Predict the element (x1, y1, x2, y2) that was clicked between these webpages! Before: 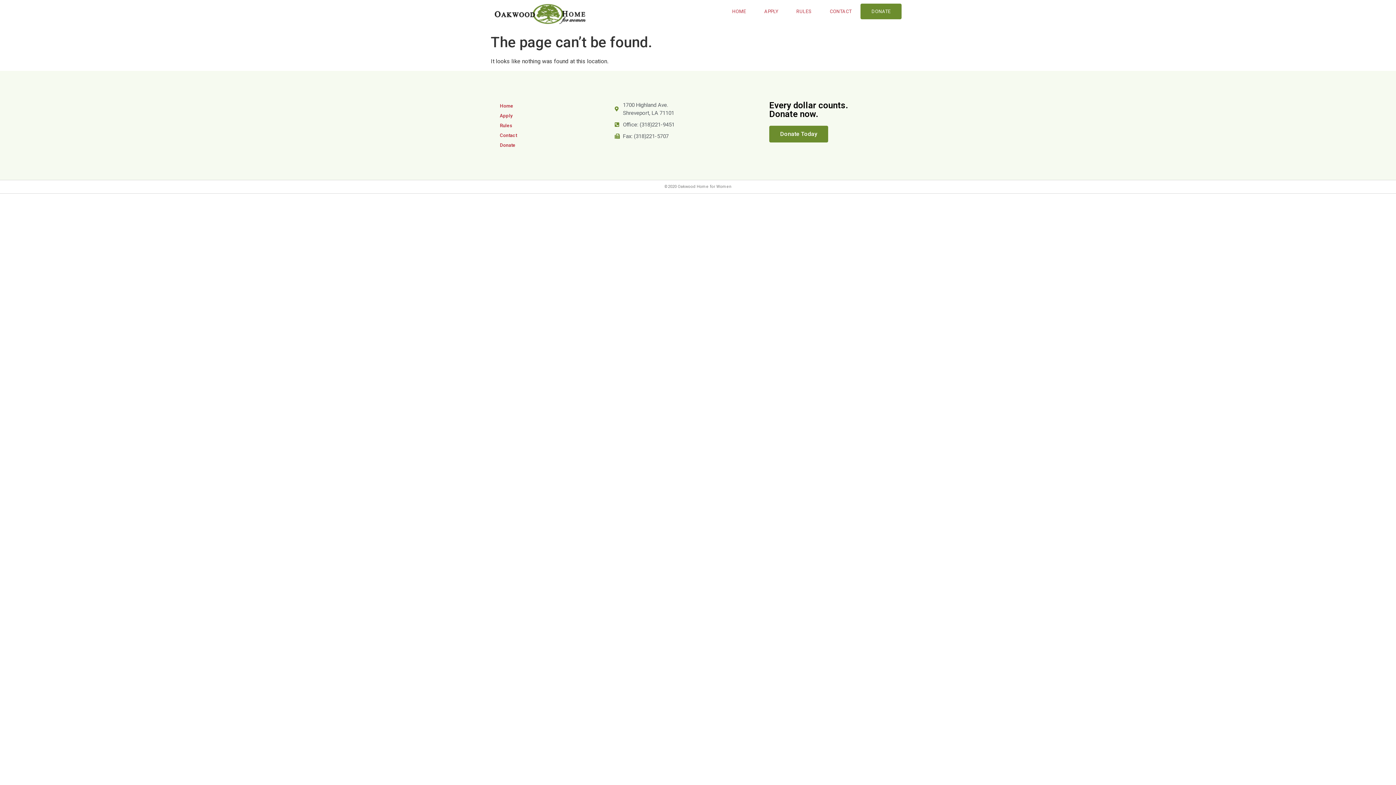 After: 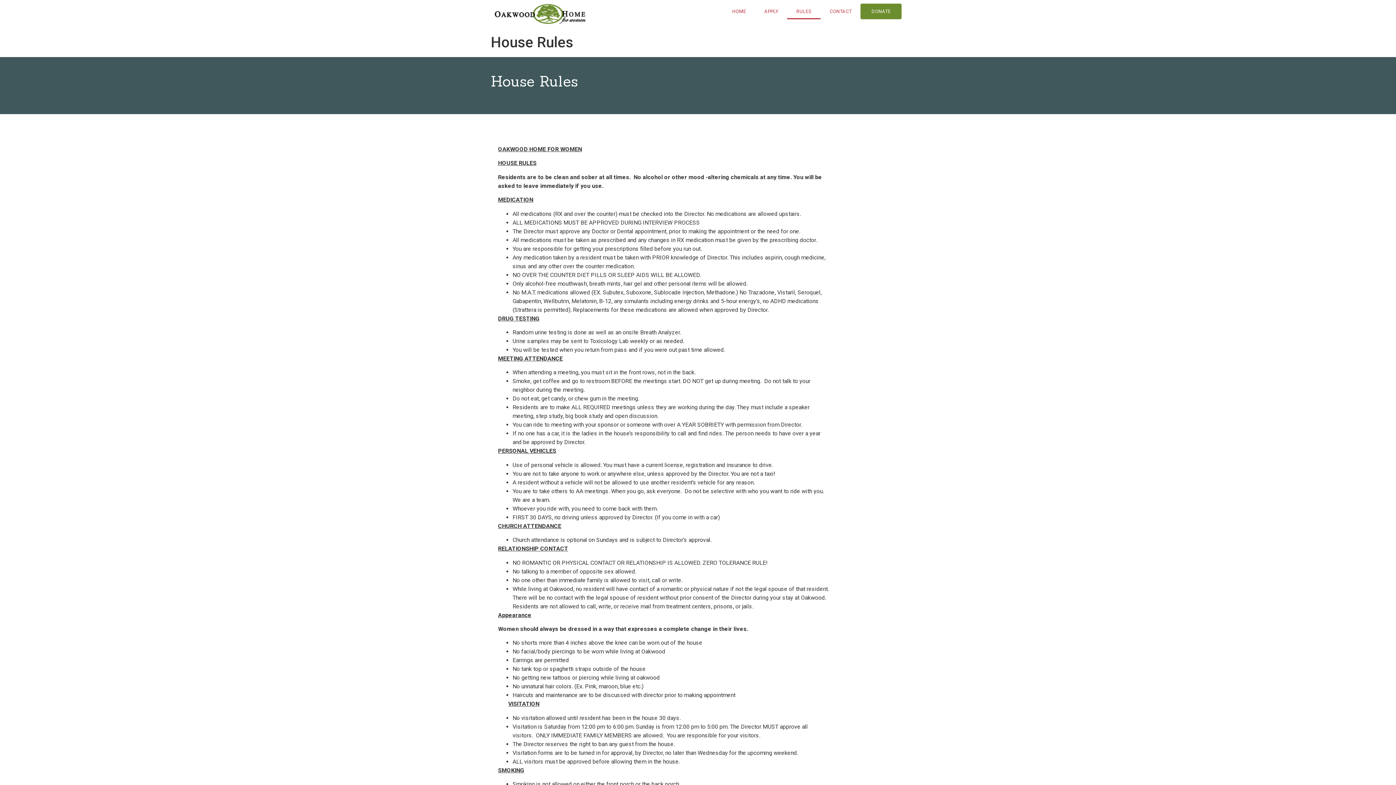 Action: bbox: (494, 120, 607, 130) label: Rules